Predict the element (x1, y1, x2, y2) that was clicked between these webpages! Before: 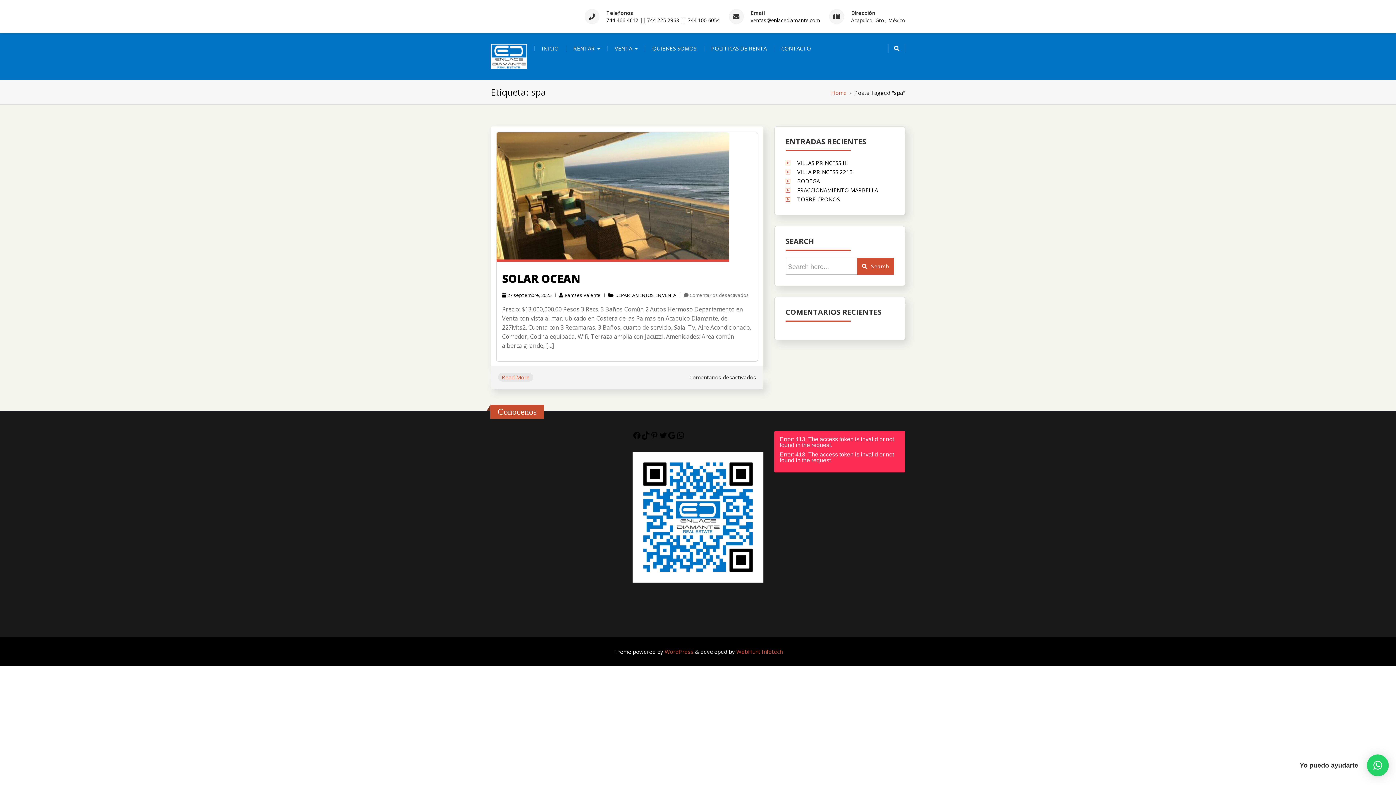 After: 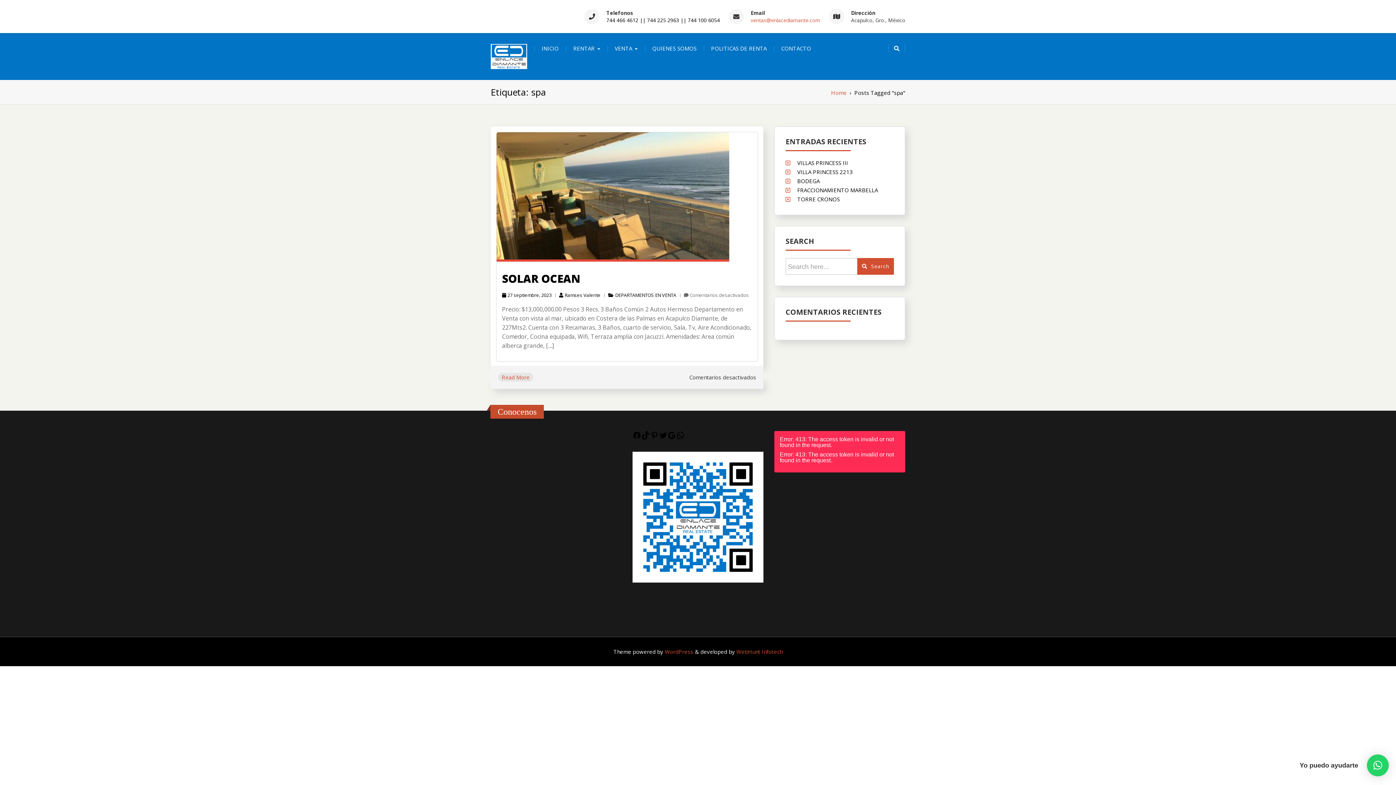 Action: bbox: (750, 18, 820, 22) label: ventas@enlacediamante.com